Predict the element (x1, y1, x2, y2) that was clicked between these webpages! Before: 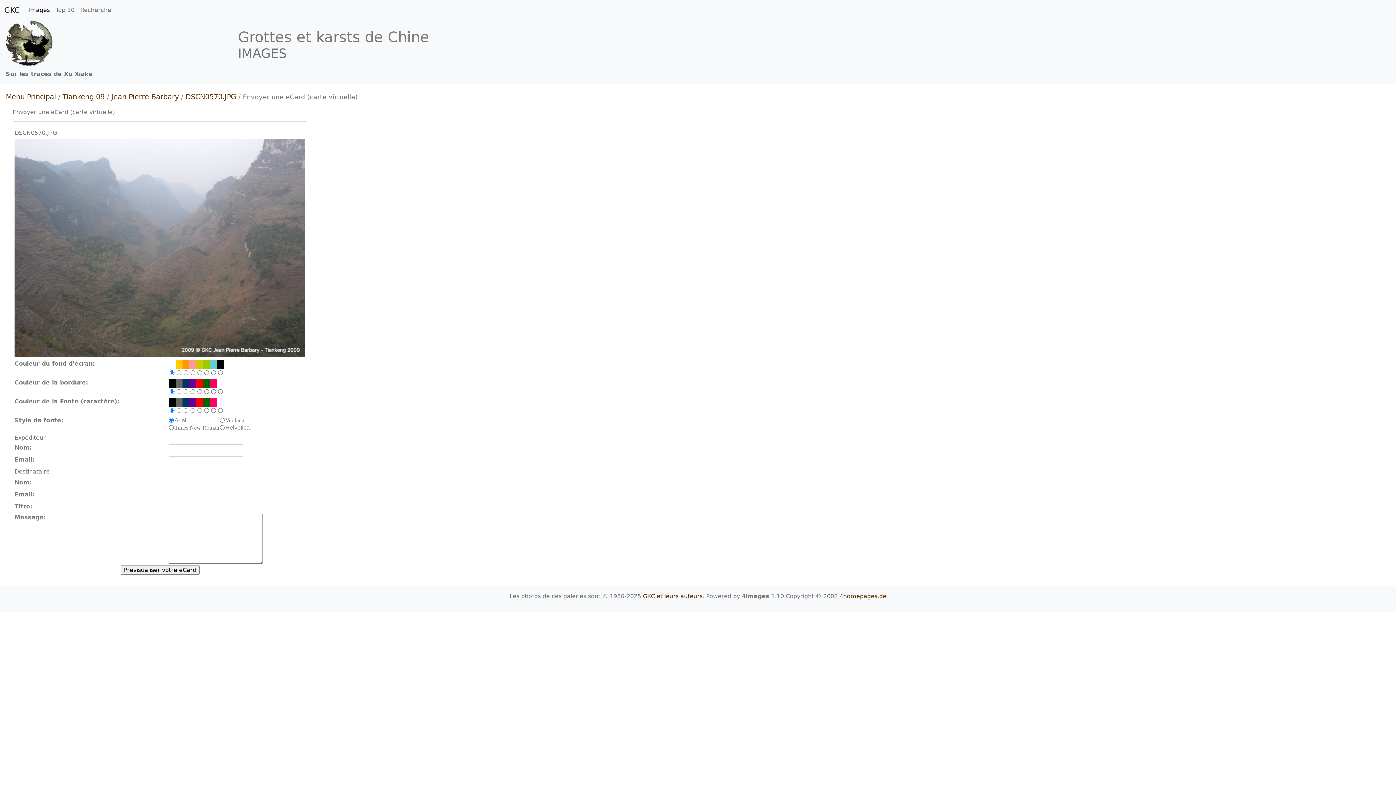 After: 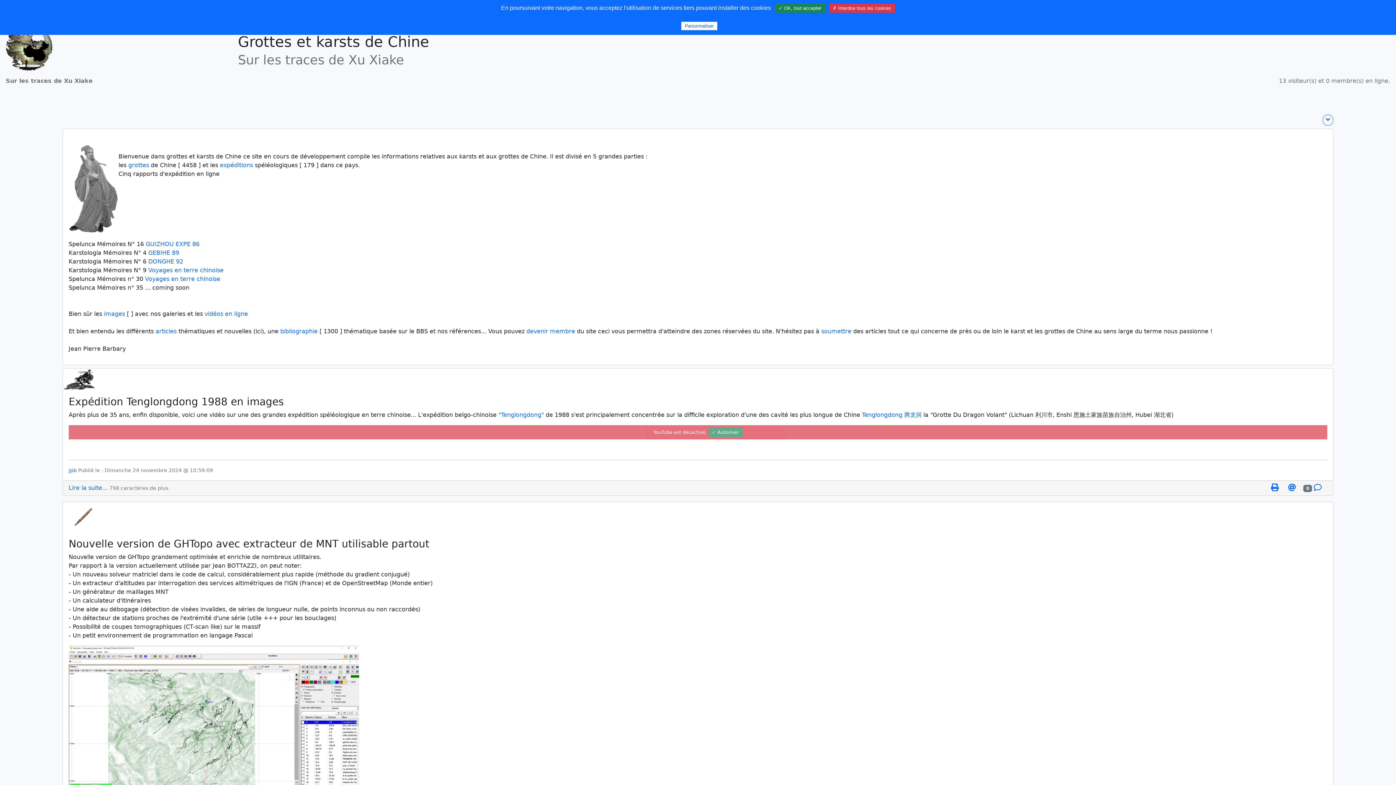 Action: bbox: (4, 2, 19, 17) label: GKC